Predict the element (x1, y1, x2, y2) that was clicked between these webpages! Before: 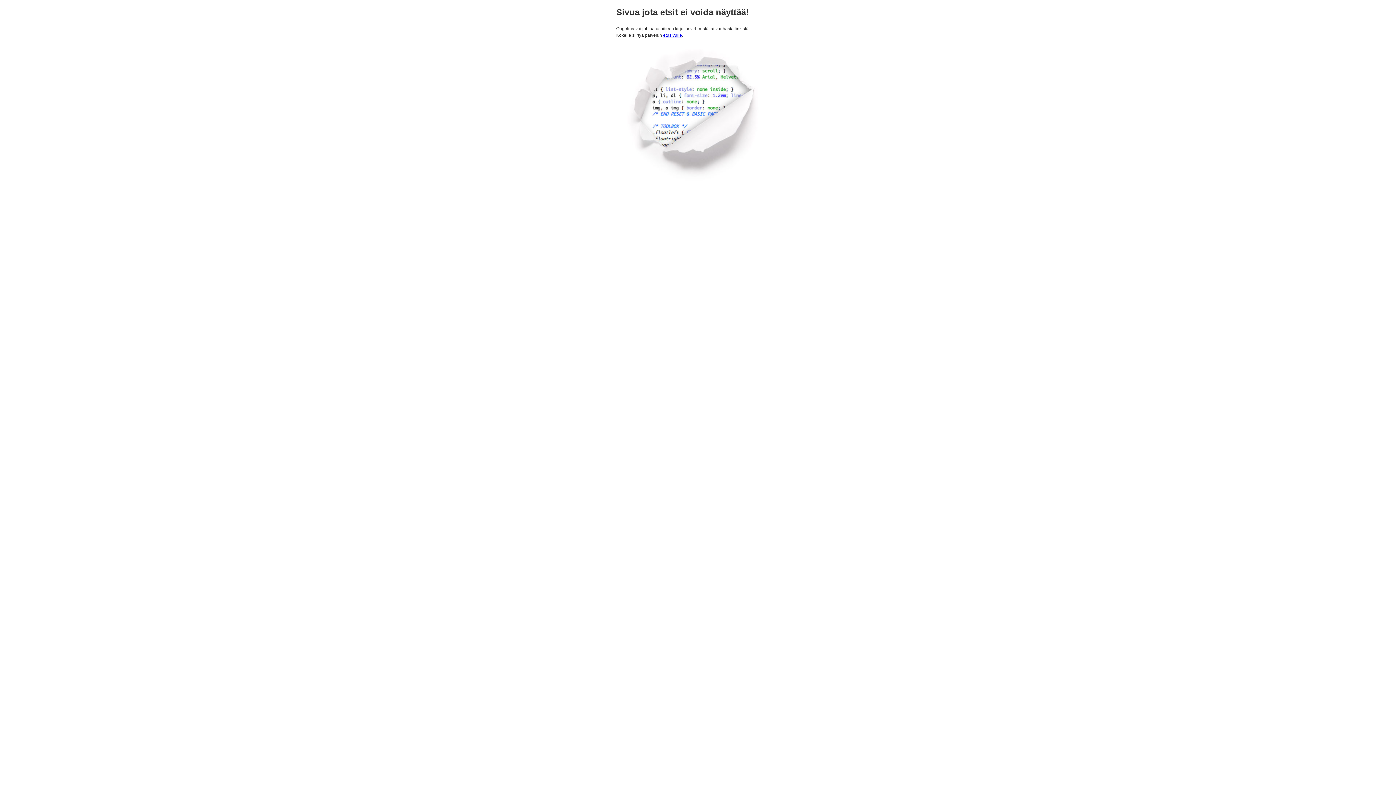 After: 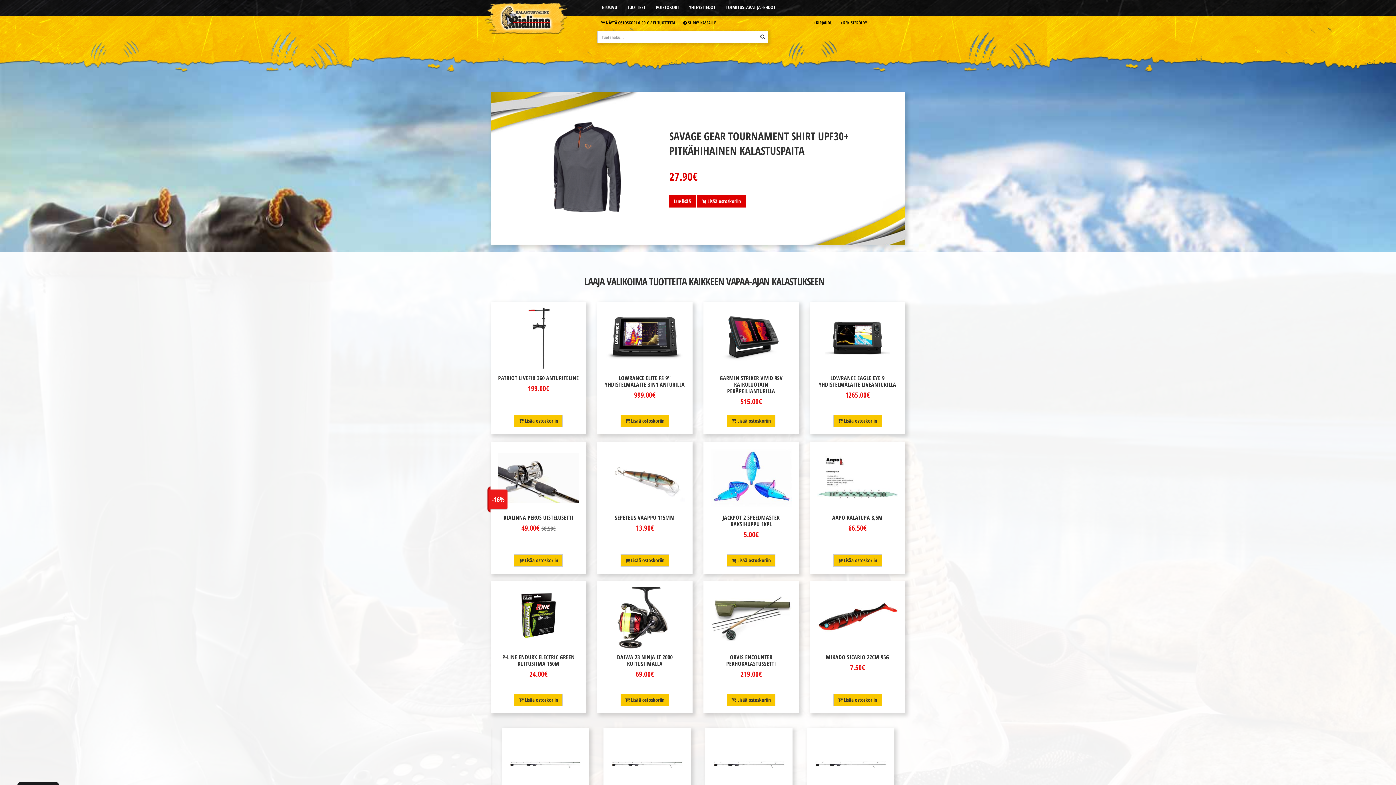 Action: label: etusivulle bbox: (663, 32, 682, 37)